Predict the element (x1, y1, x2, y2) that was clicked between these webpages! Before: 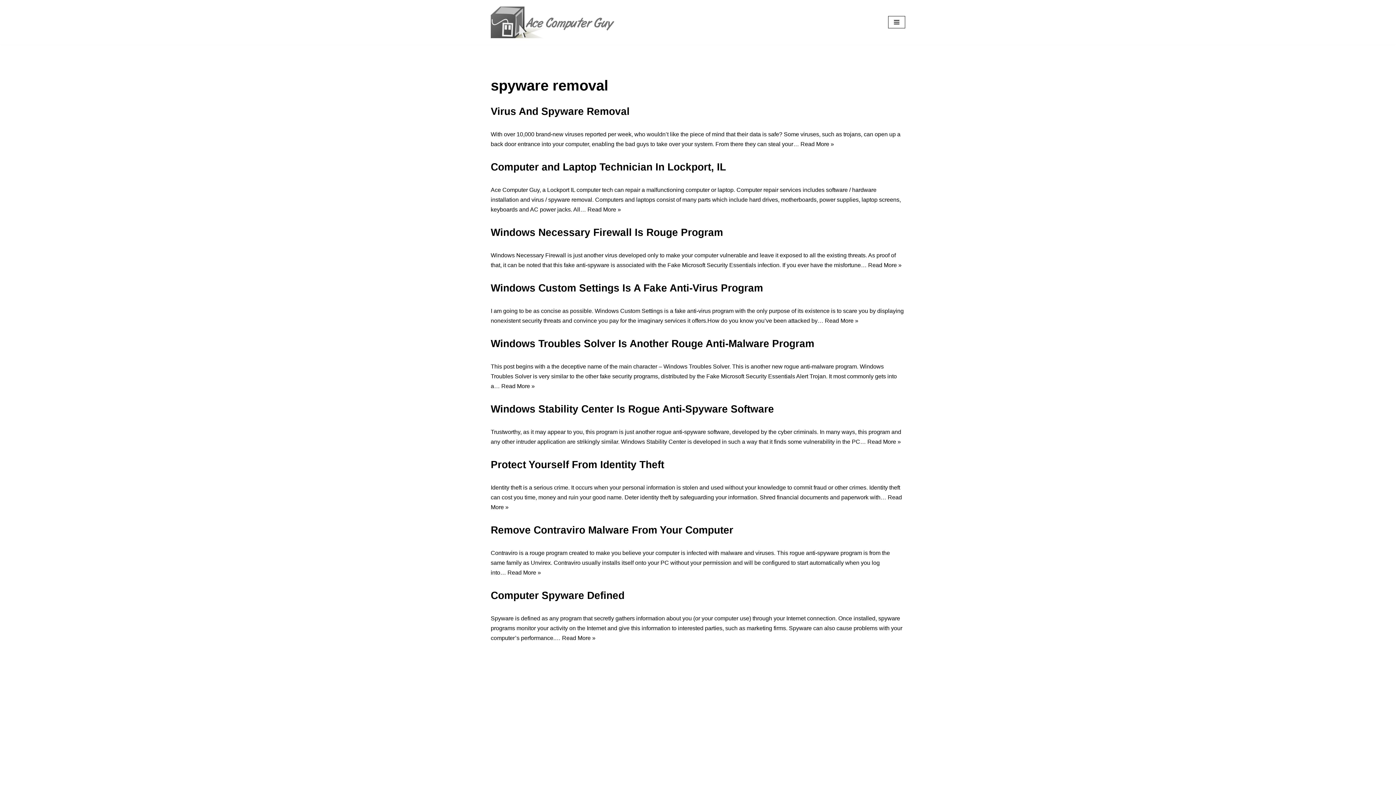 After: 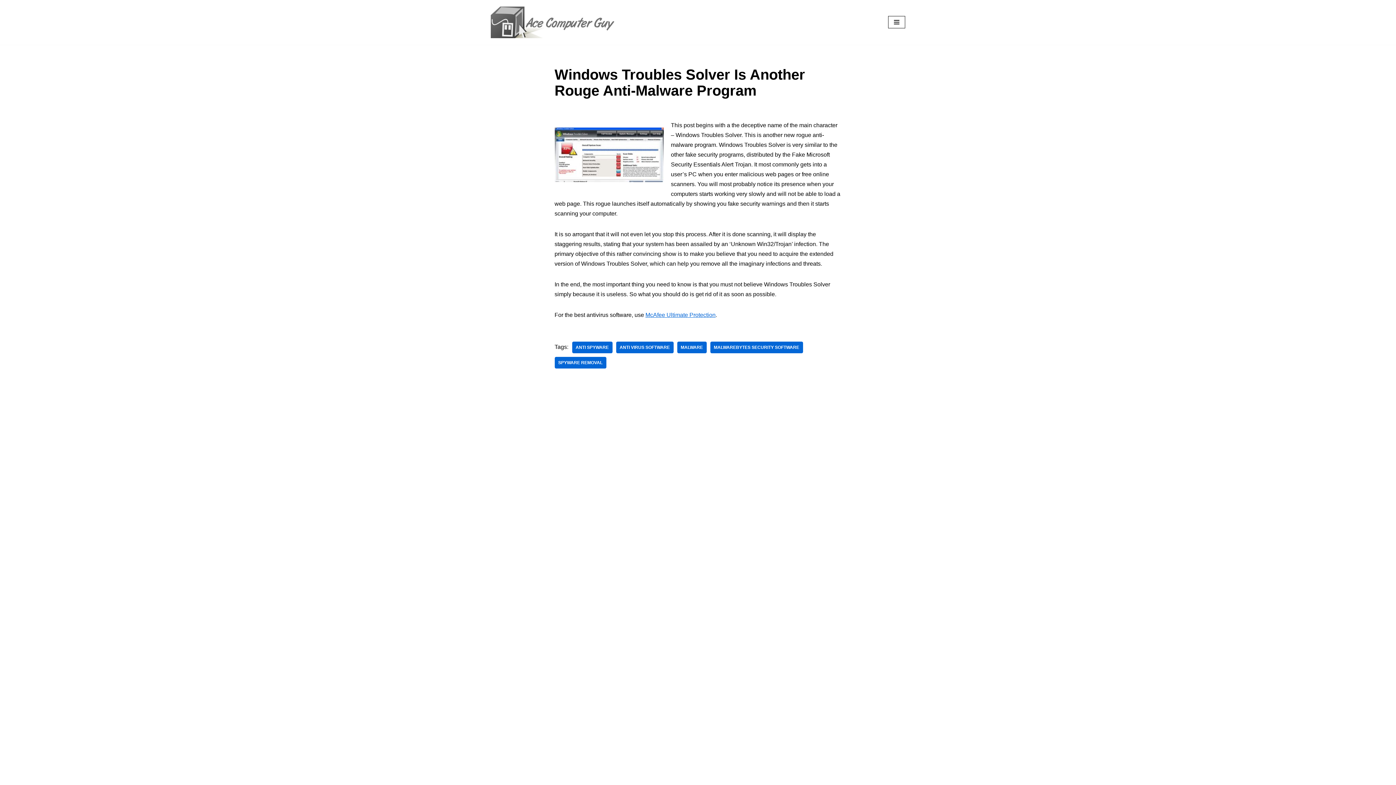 Action: label: Windows Troubles Solver Is Another Rouge Anti-Malware Program bbox: (490, 338, 814, 349)